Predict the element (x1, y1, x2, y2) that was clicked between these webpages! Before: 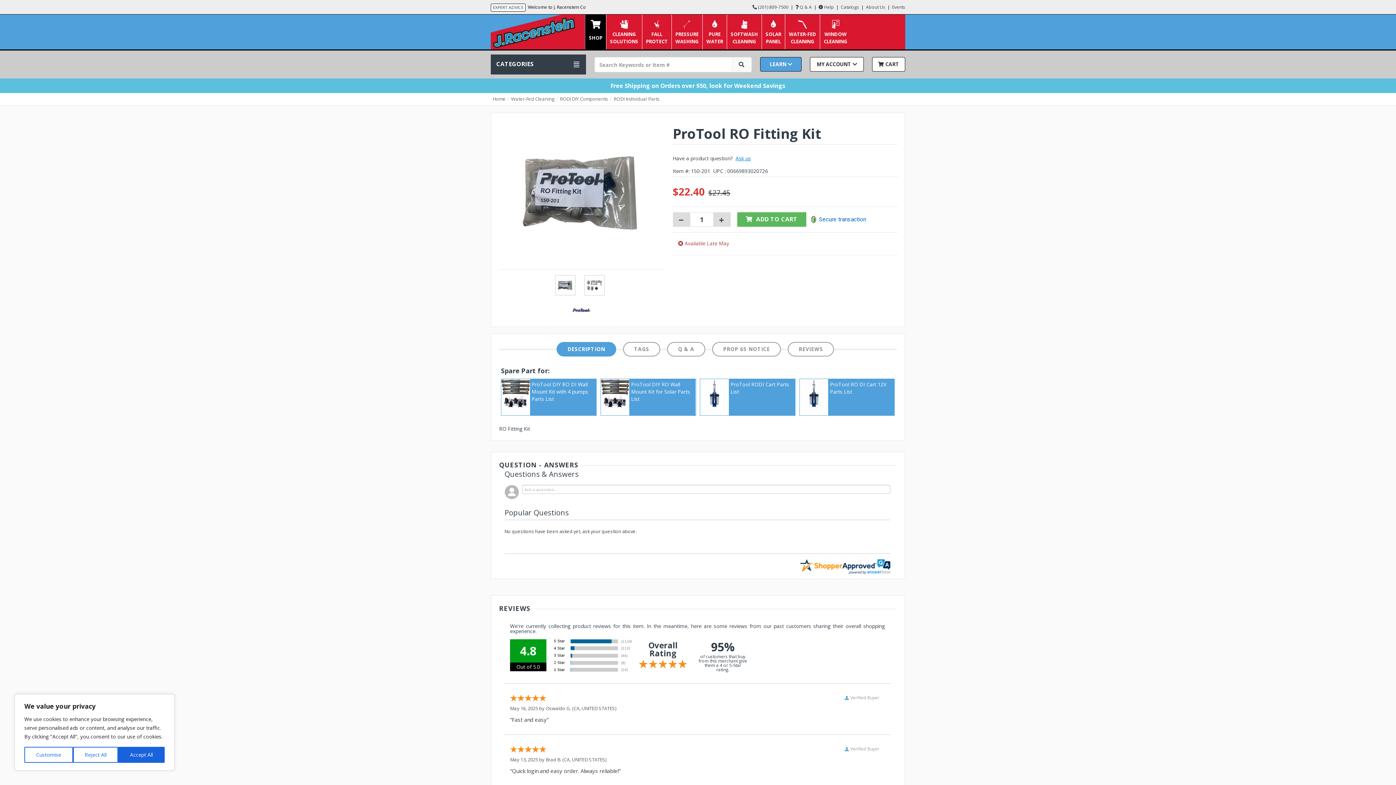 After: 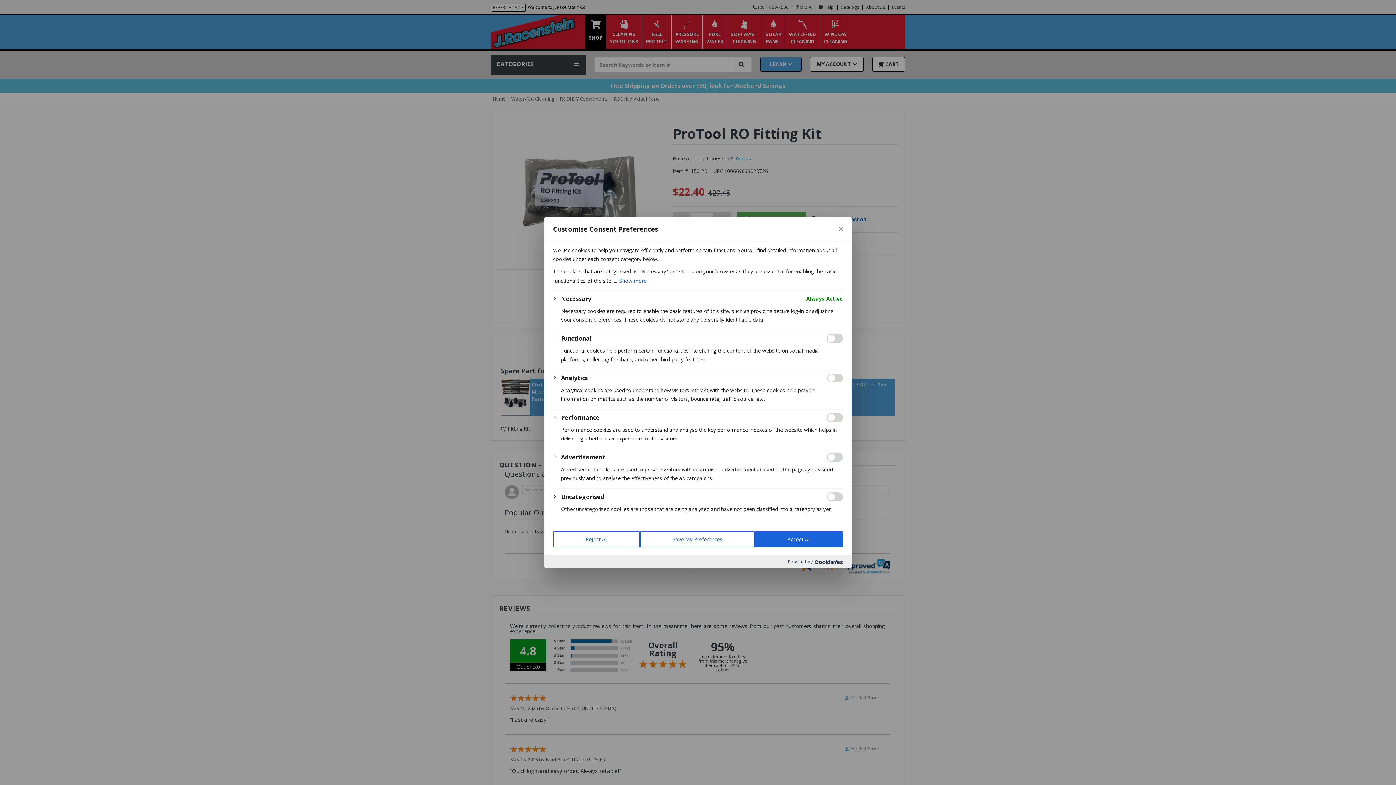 Action: bbox: (24, 747, 72, 763) label: Customise